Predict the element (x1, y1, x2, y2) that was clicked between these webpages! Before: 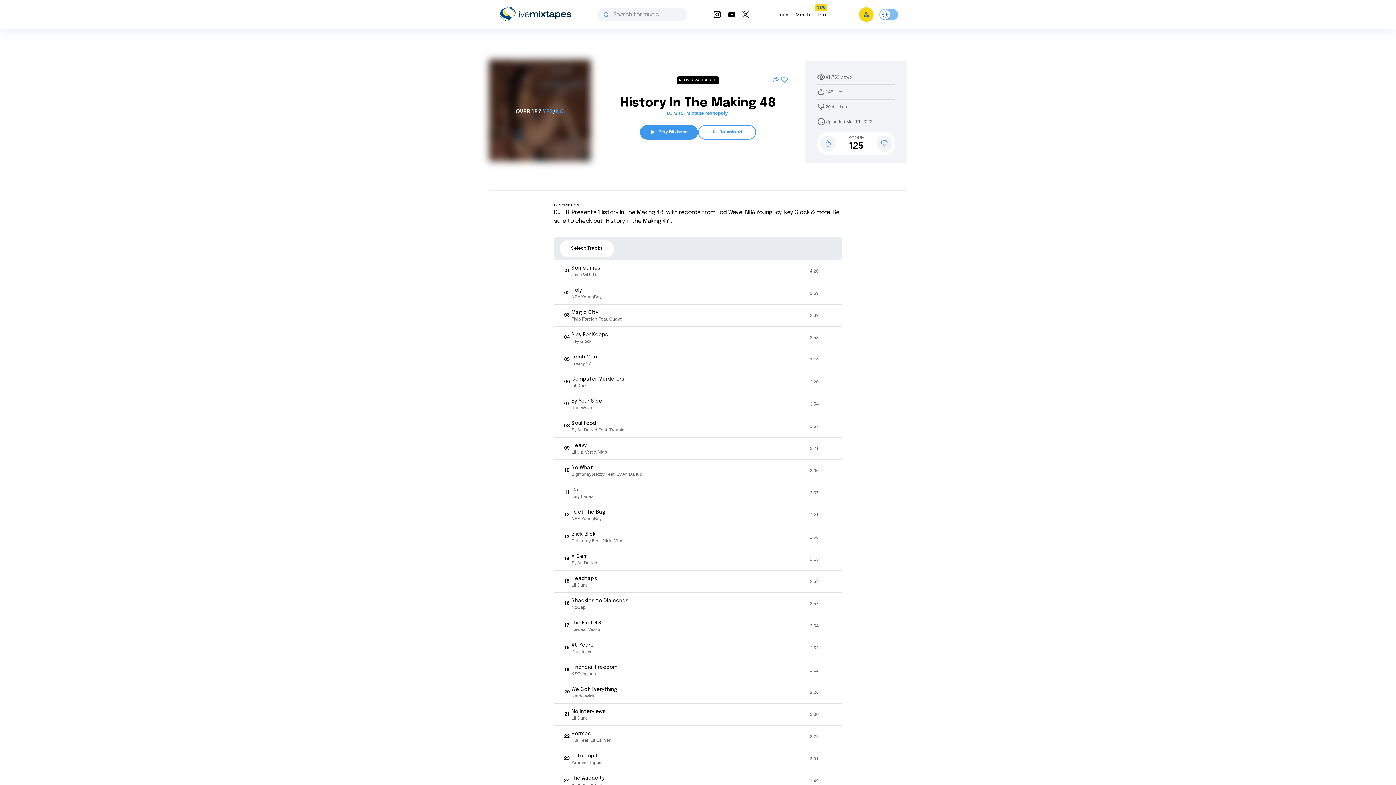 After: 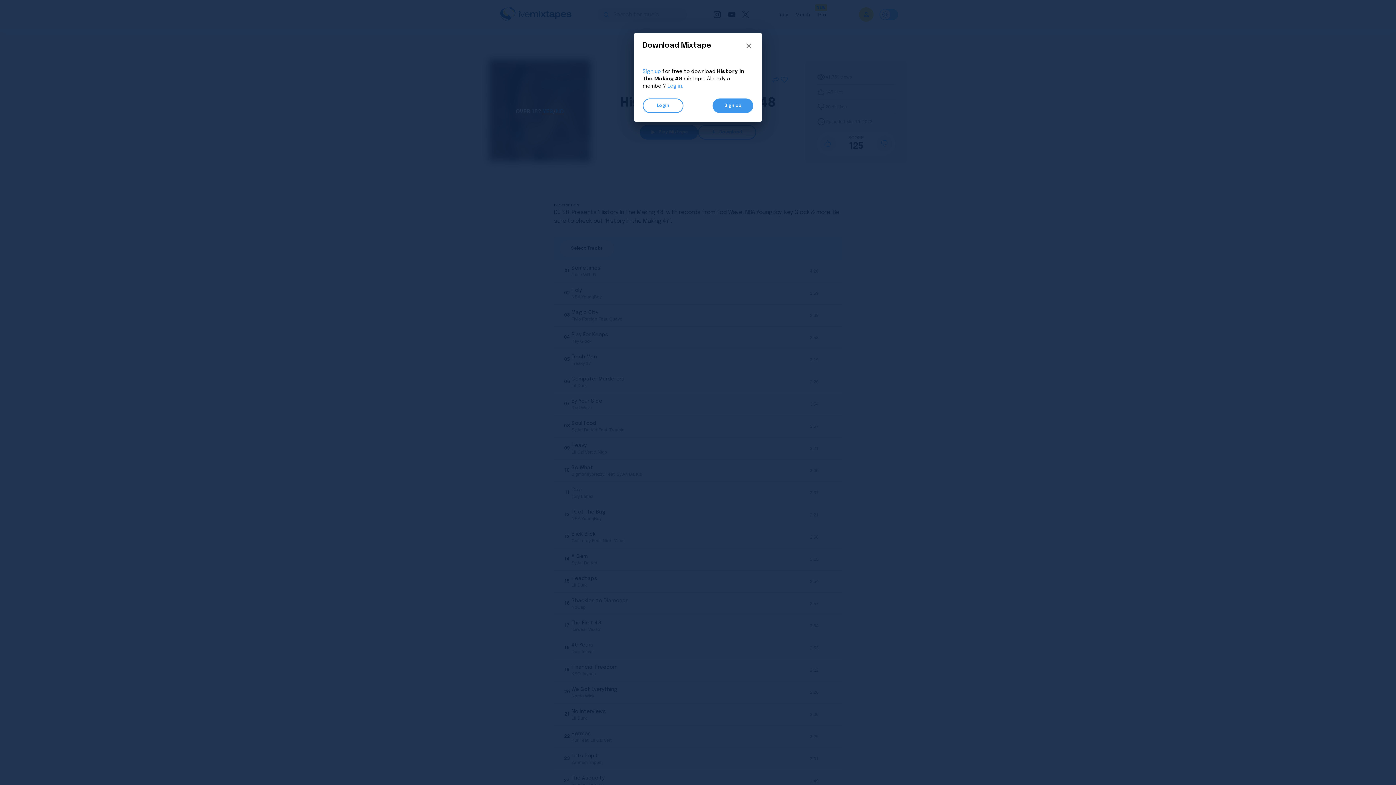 Action: bbox: (698, 125, 756, 139) label: Download